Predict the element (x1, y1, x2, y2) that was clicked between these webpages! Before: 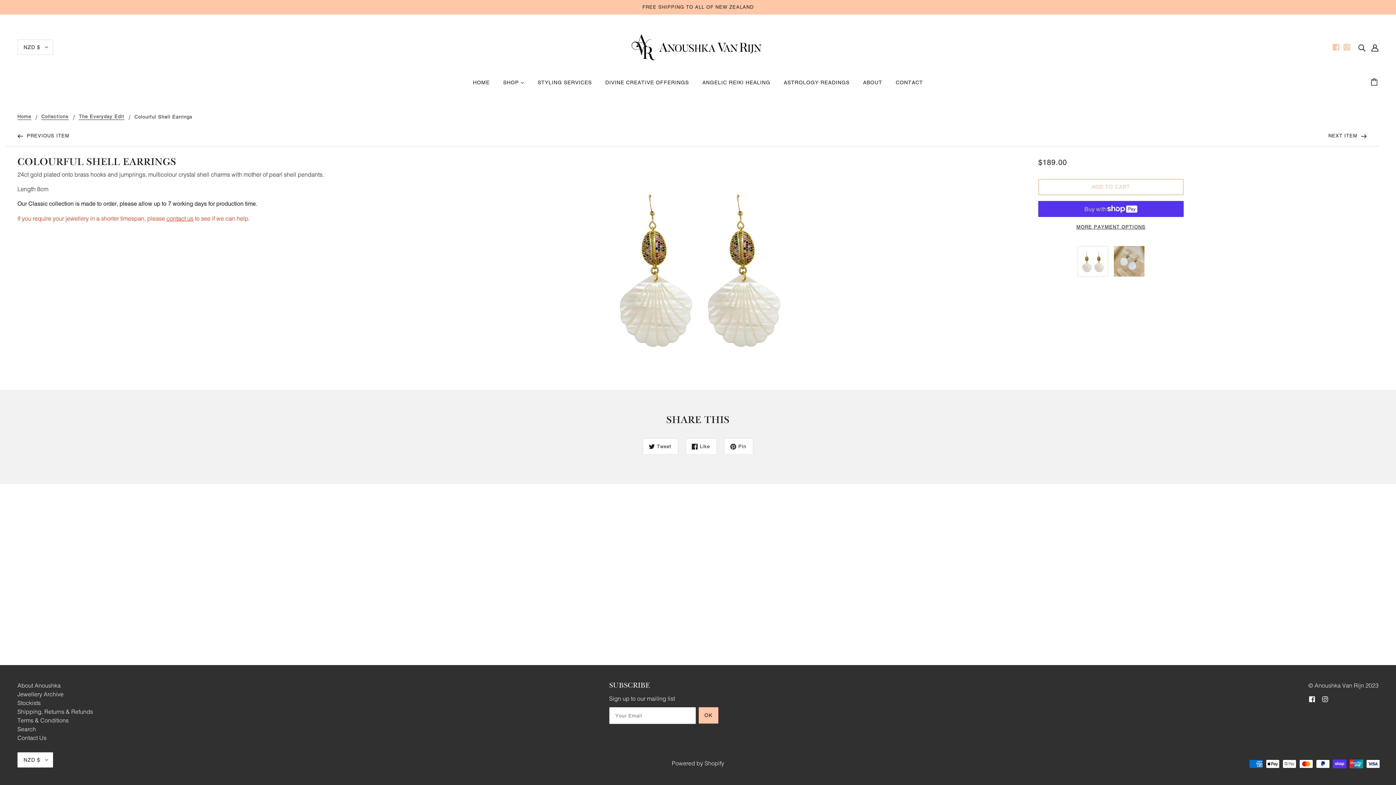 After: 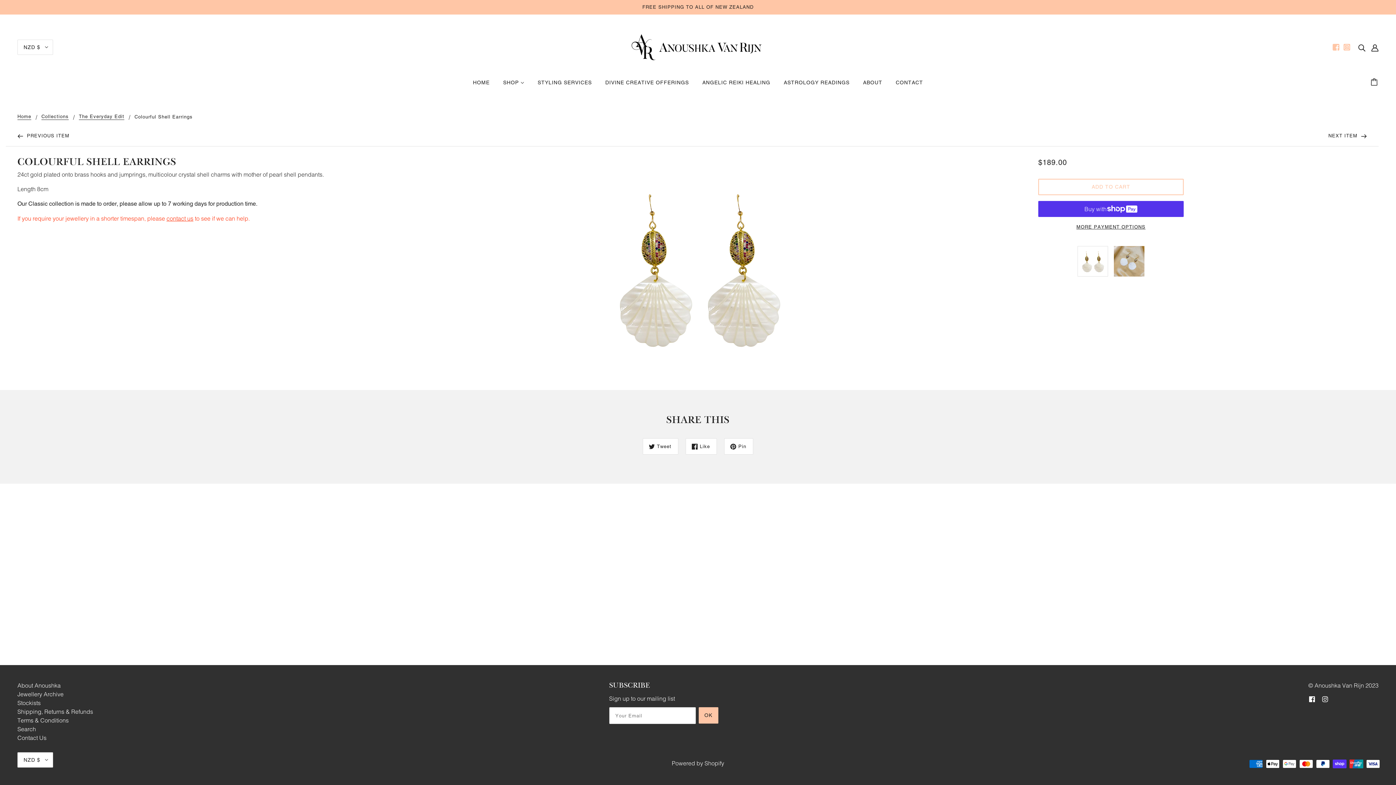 Action: bbox: (698, 707, 718, 724) label: OK